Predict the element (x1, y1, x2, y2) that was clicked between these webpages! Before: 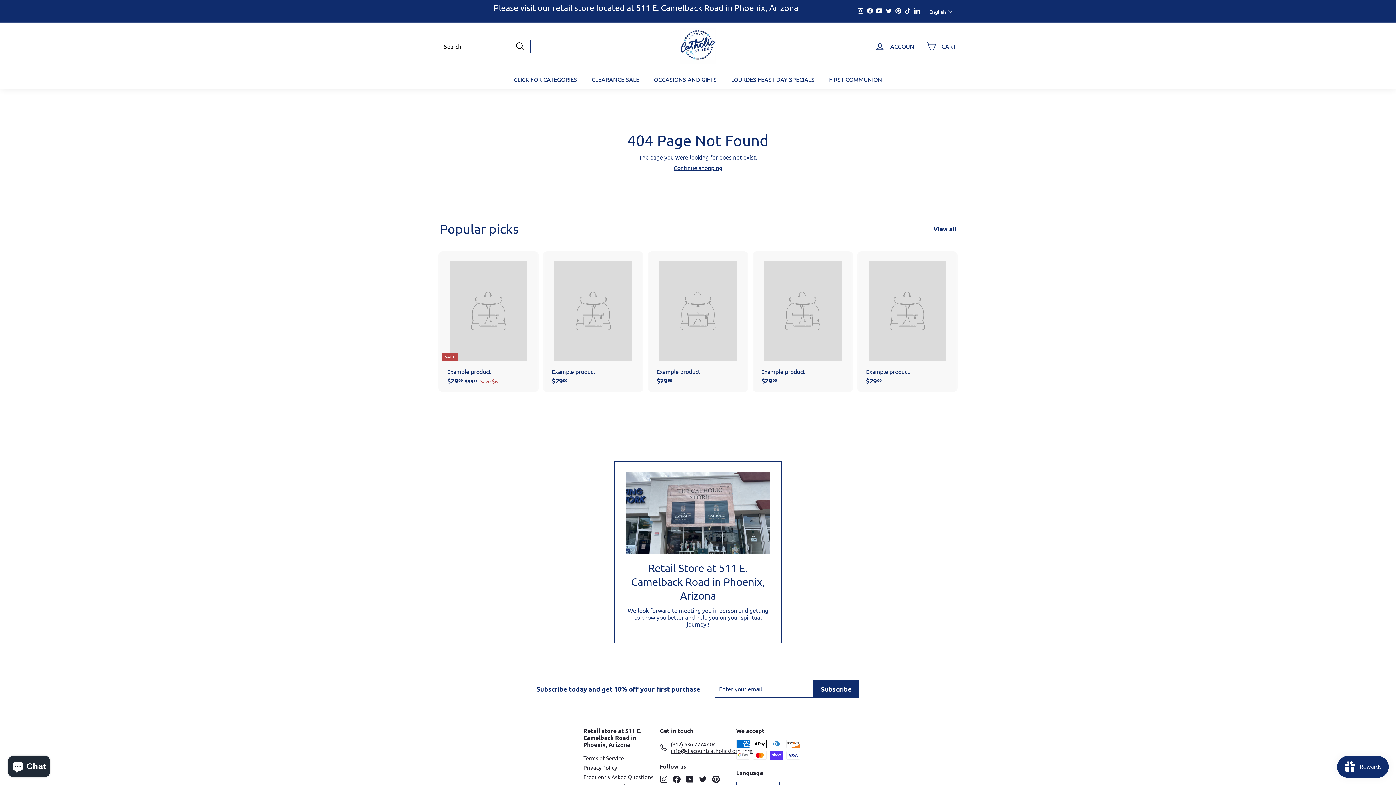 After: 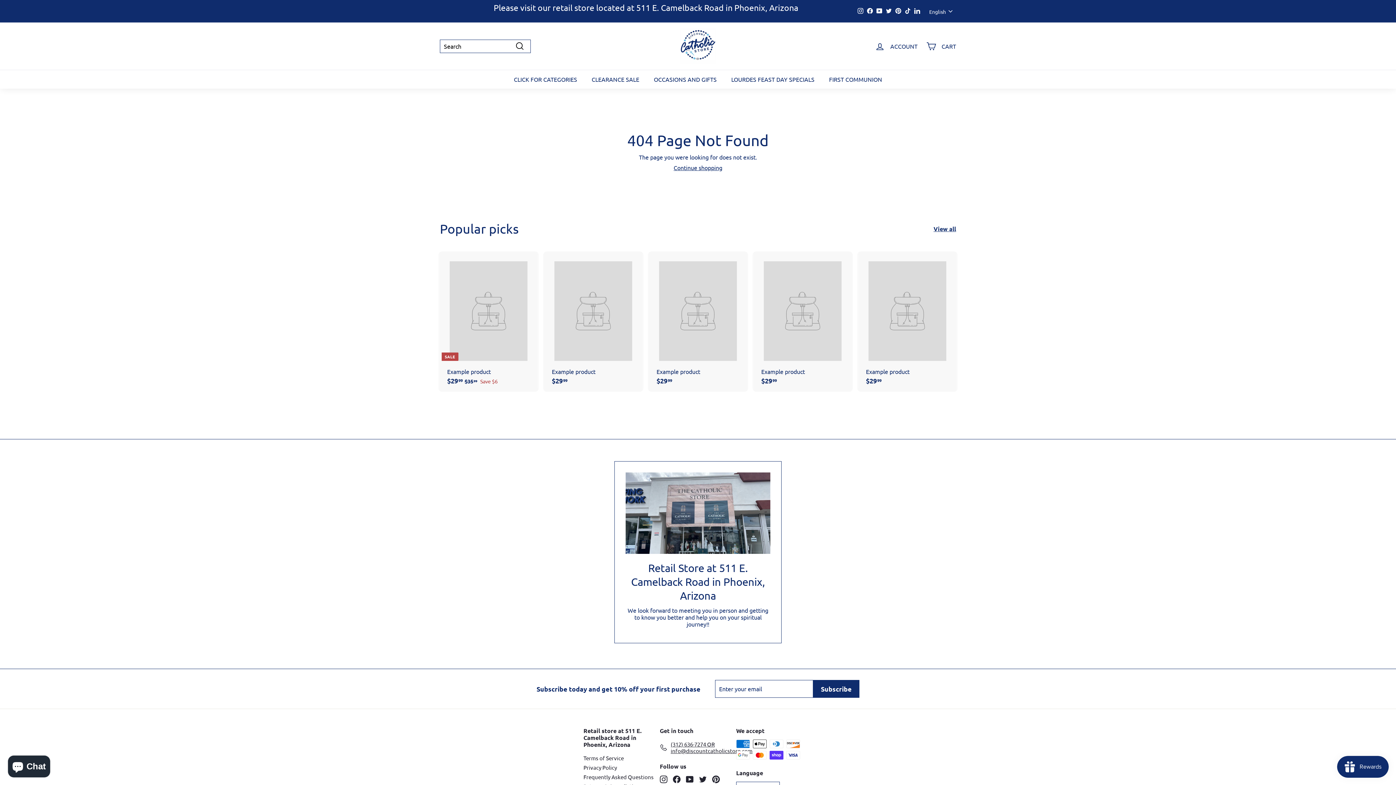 Action: bbox: (893, 6, 903, 16) label: Pinterest